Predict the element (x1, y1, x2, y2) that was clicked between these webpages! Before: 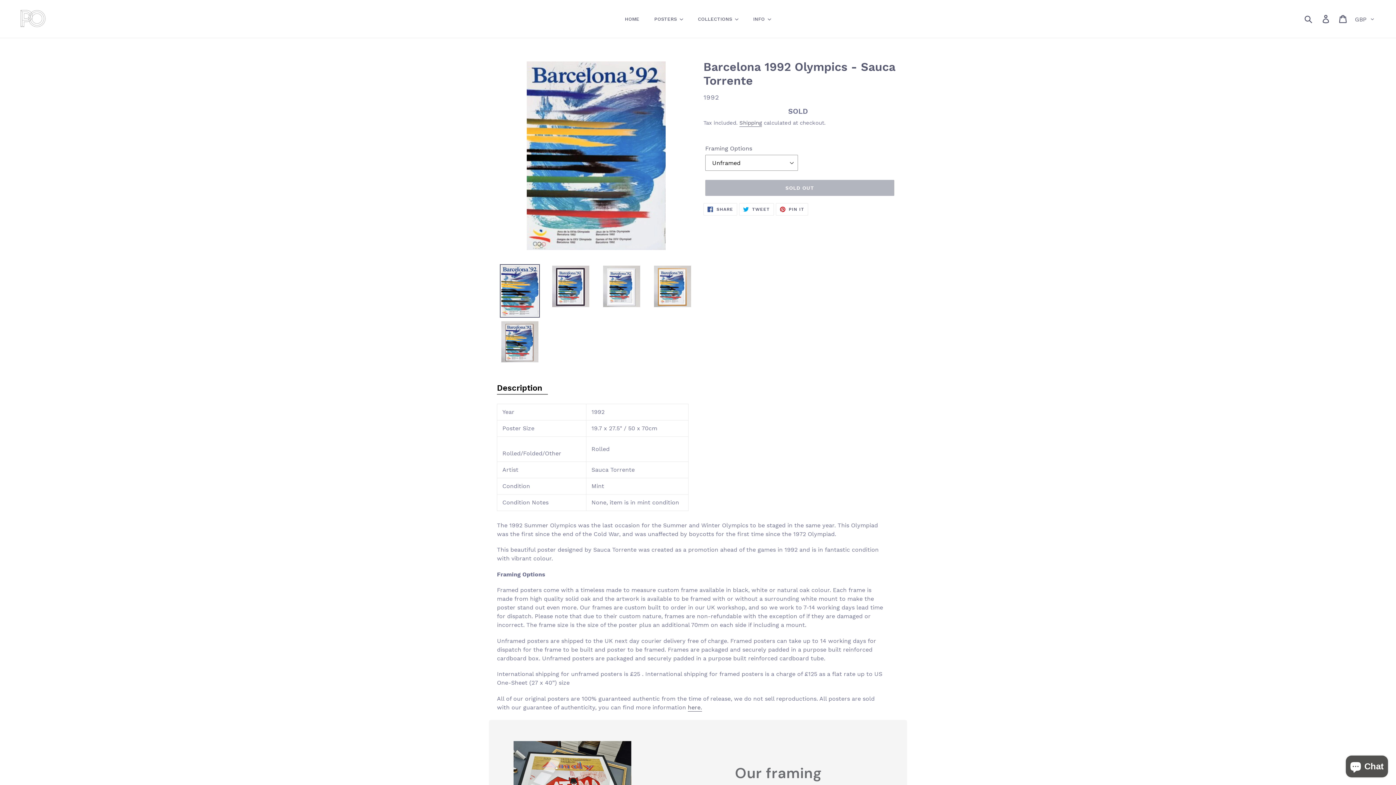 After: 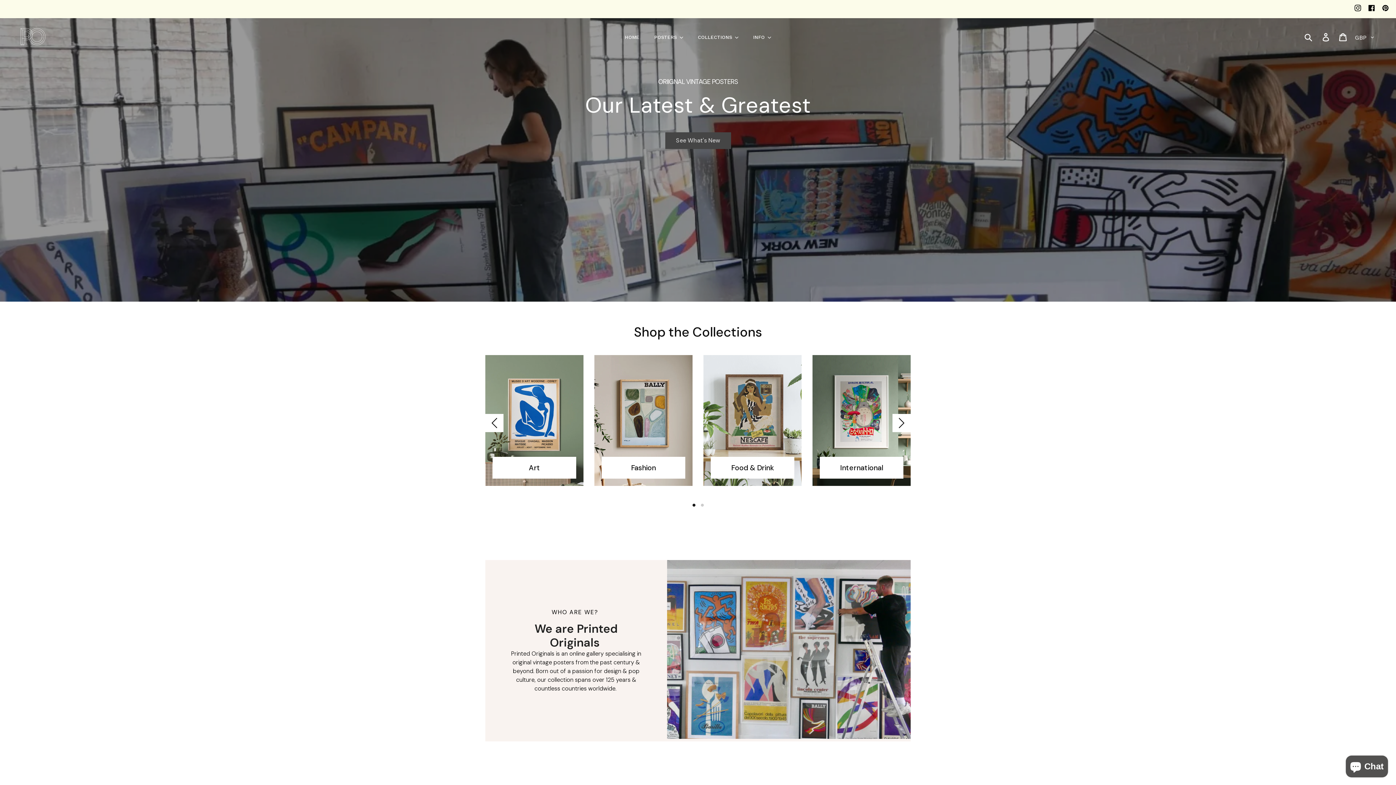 Action: bbox: (20, 9, 45, 28)